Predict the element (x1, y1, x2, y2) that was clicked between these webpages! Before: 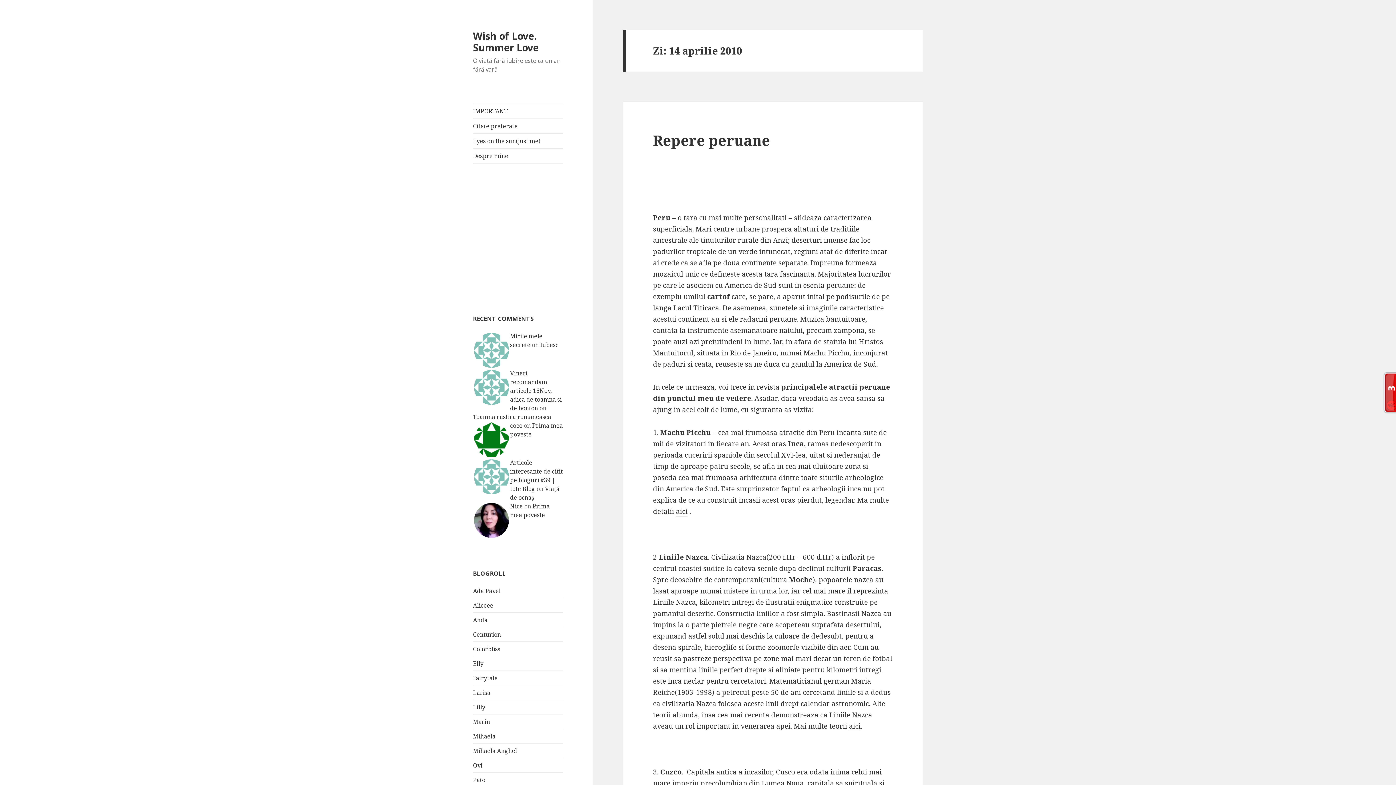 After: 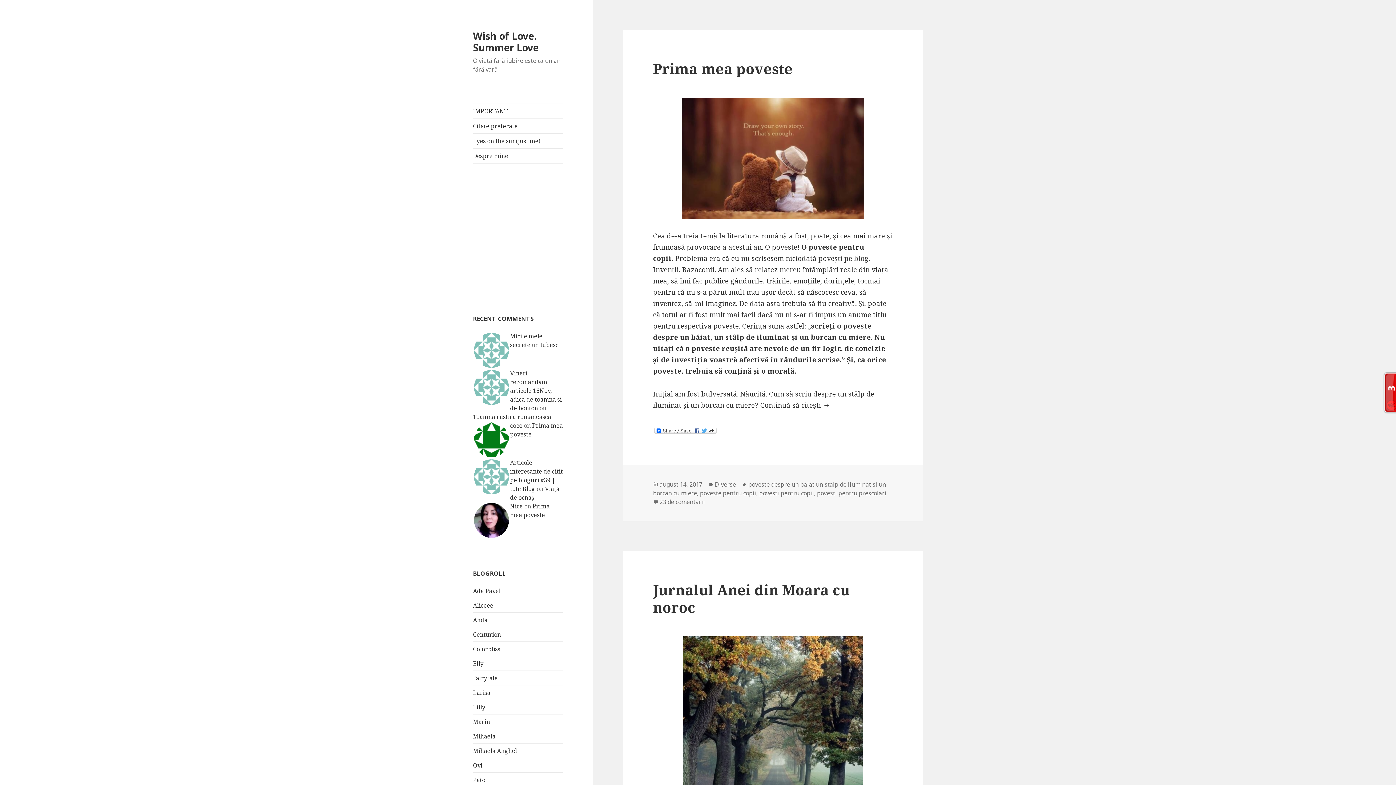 Action: bbox: (510, 502, 522, 510) label: Nice